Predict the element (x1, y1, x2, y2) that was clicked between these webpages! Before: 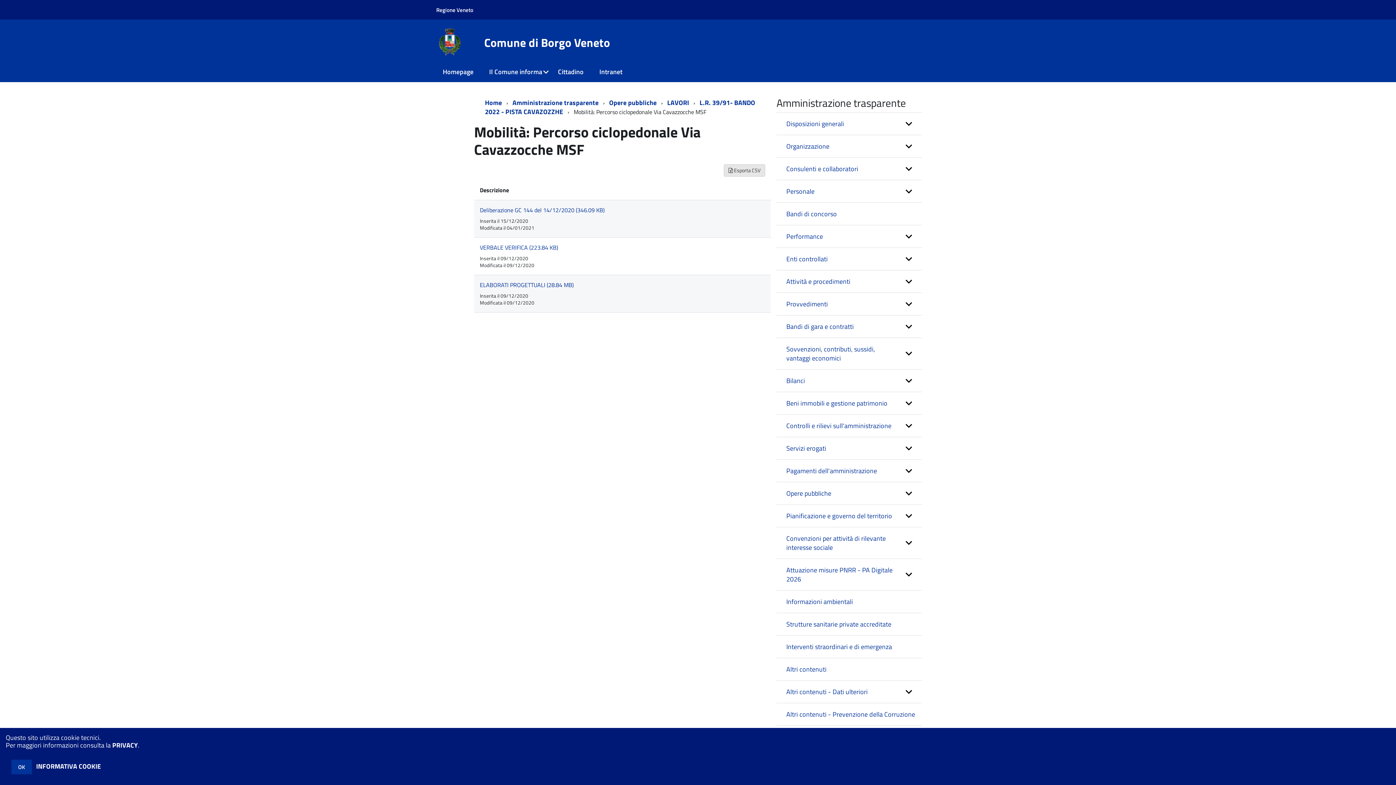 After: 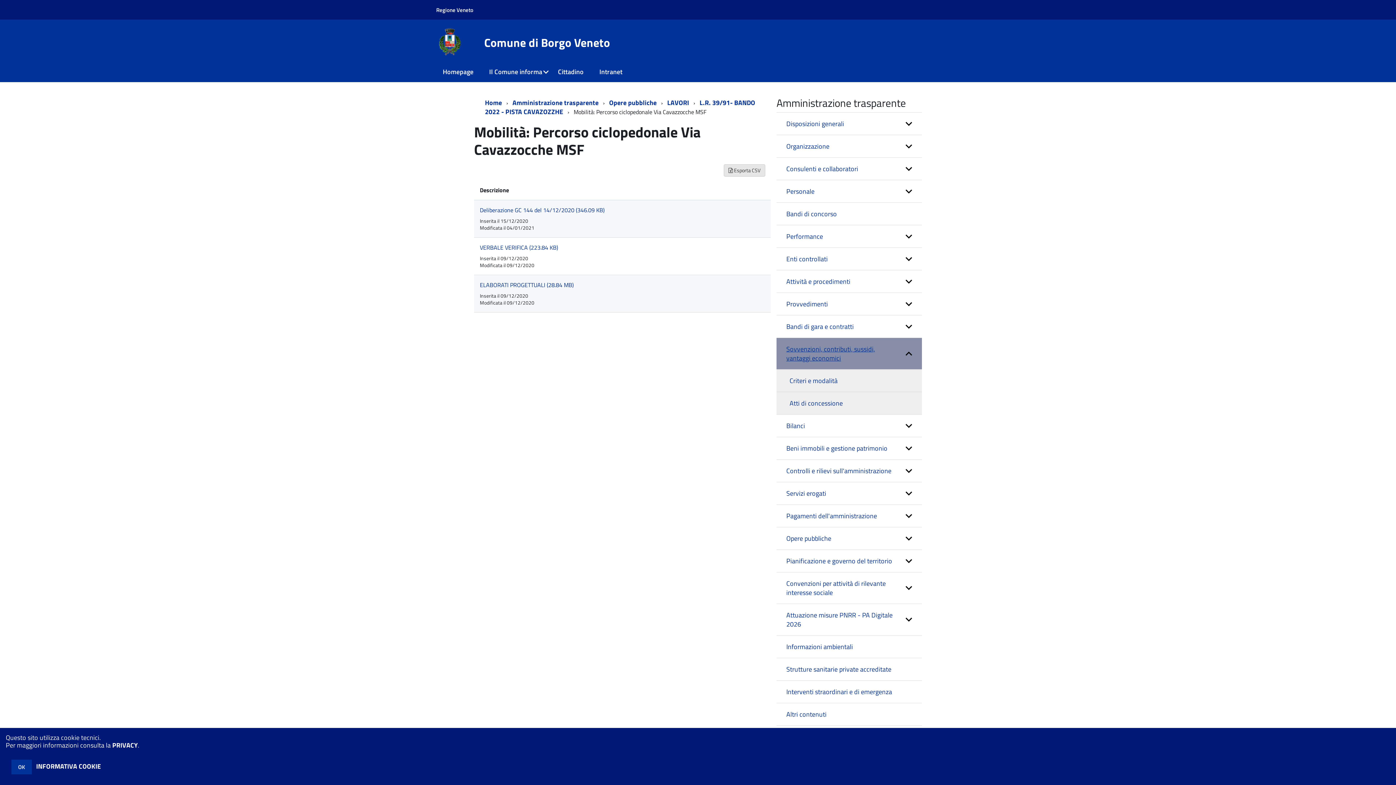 Action: label: expand bbox: (776, 338, 922, 369)